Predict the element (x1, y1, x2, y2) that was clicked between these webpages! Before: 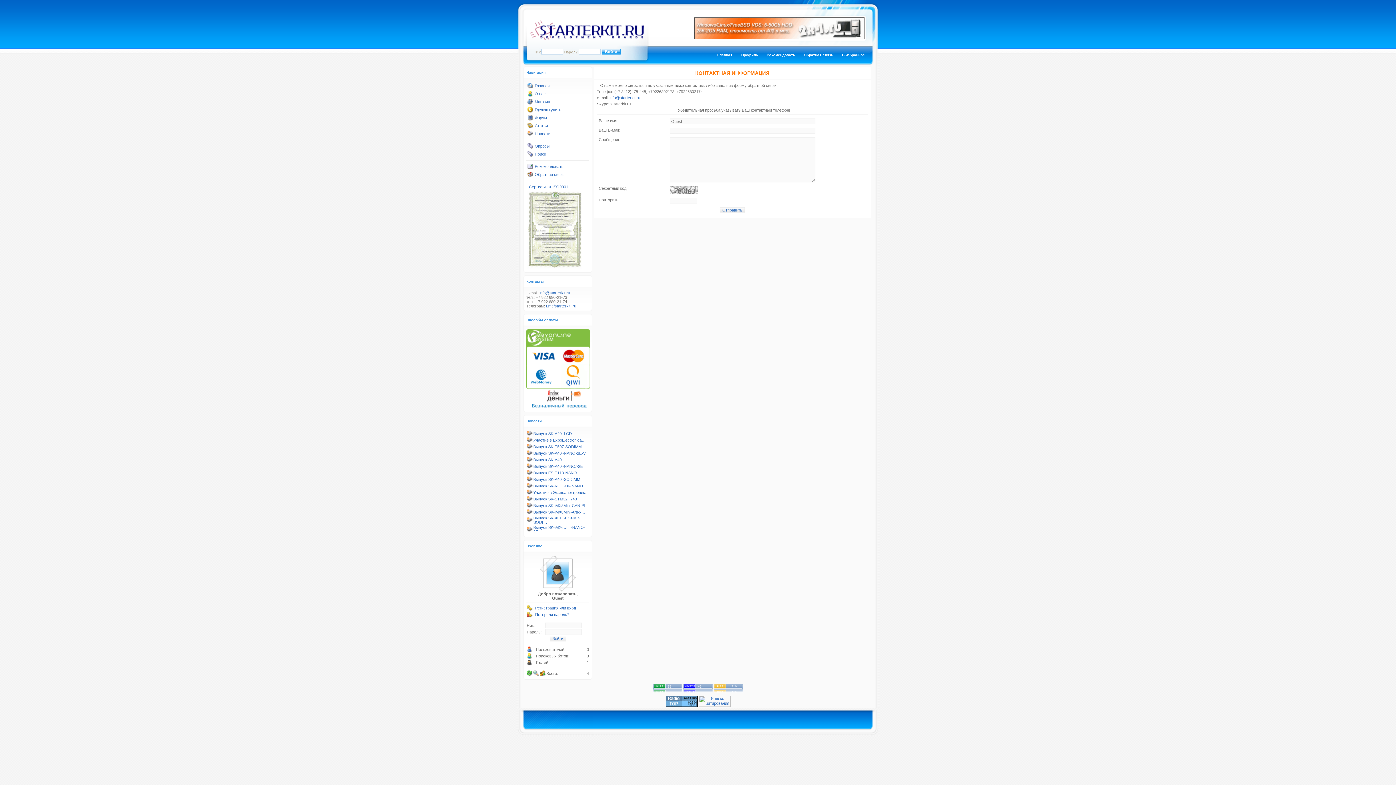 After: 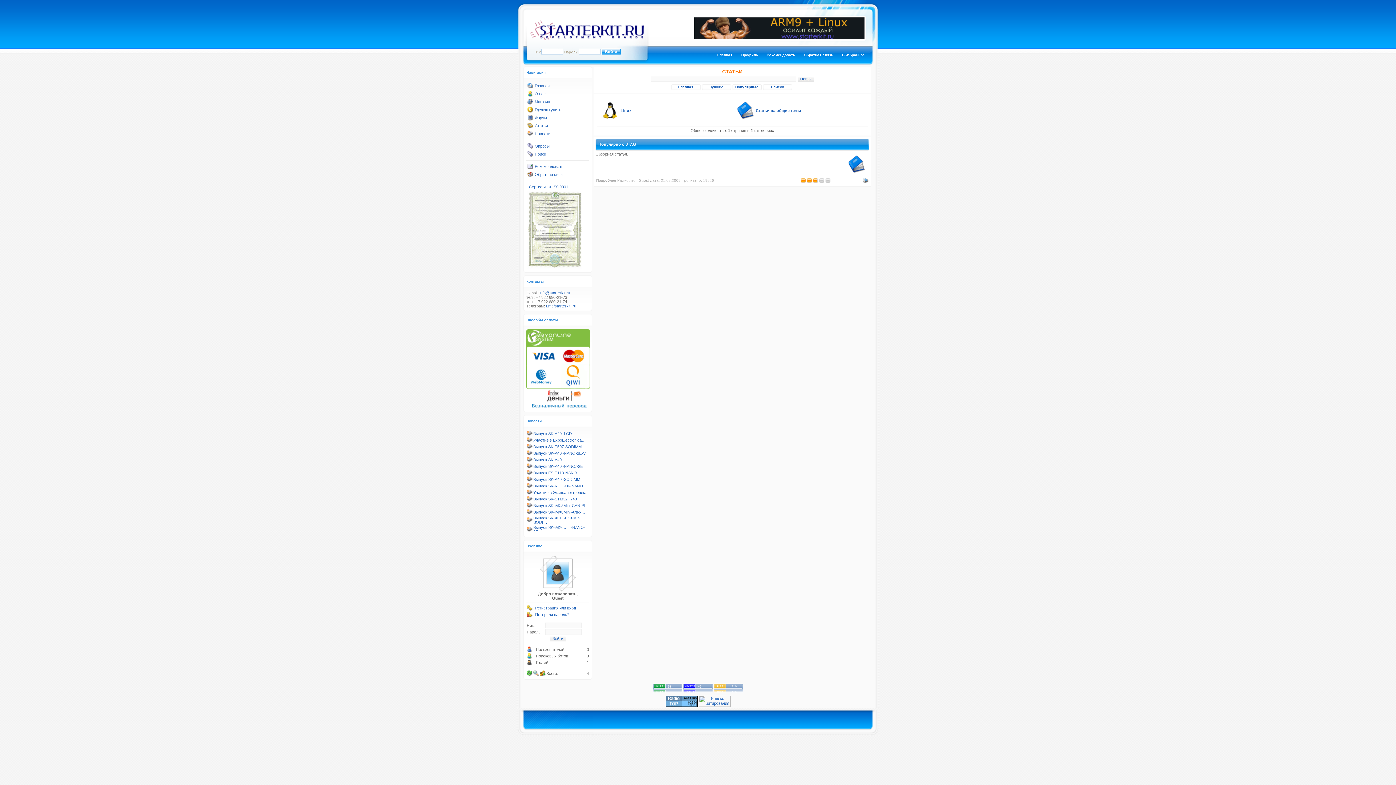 Action: bbox: (527, 125, 533, 129)